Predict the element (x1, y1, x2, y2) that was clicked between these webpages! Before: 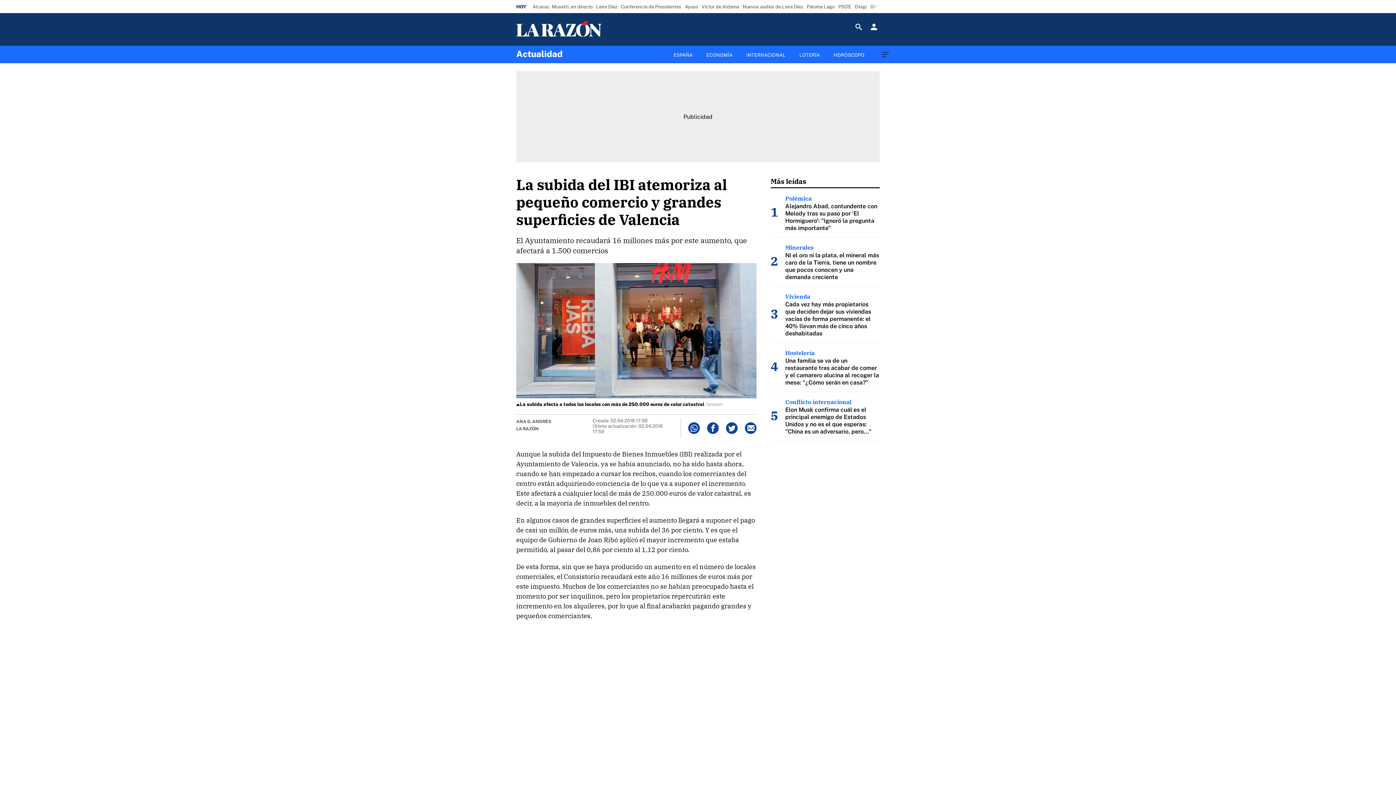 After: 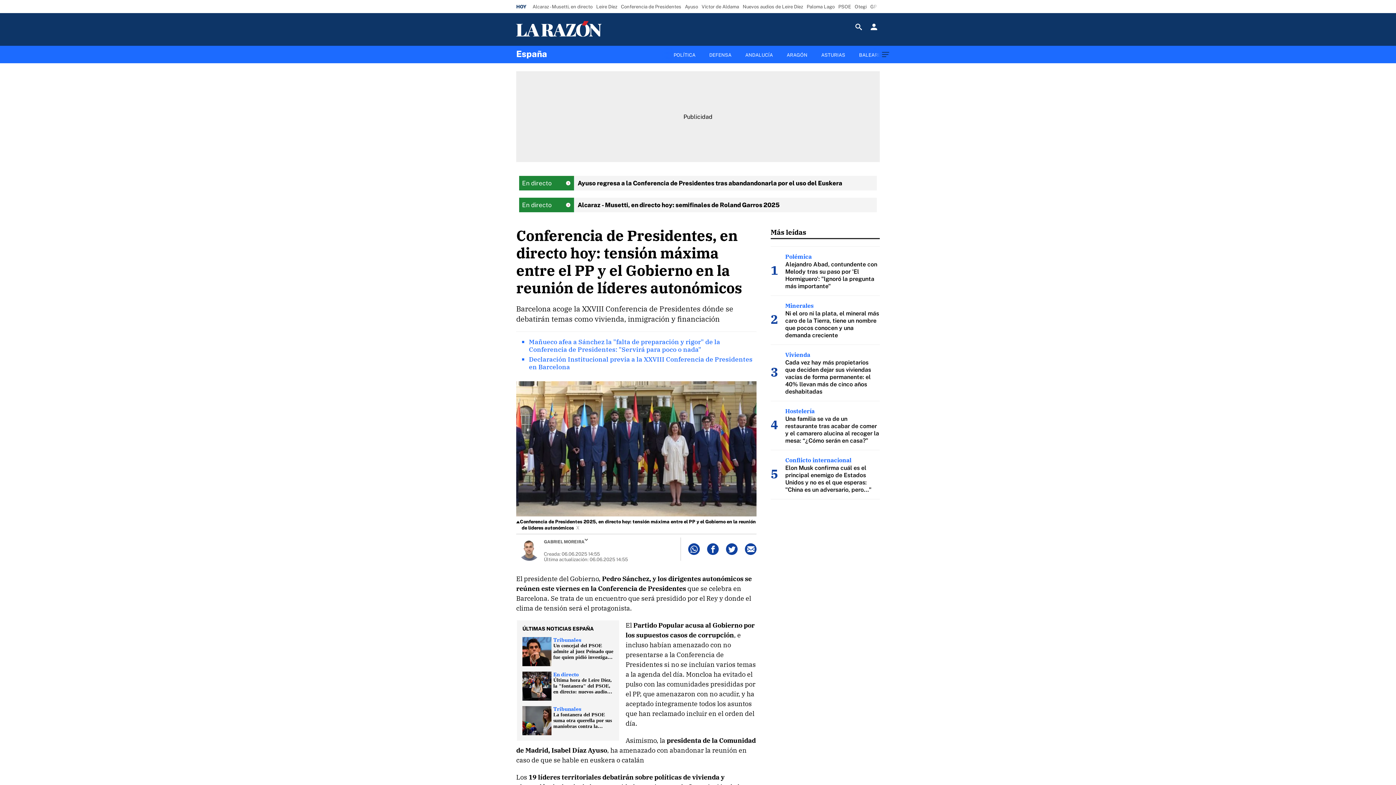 Action: bbox: (619, 1, 683, 11) label: Conferencia de Presidentes